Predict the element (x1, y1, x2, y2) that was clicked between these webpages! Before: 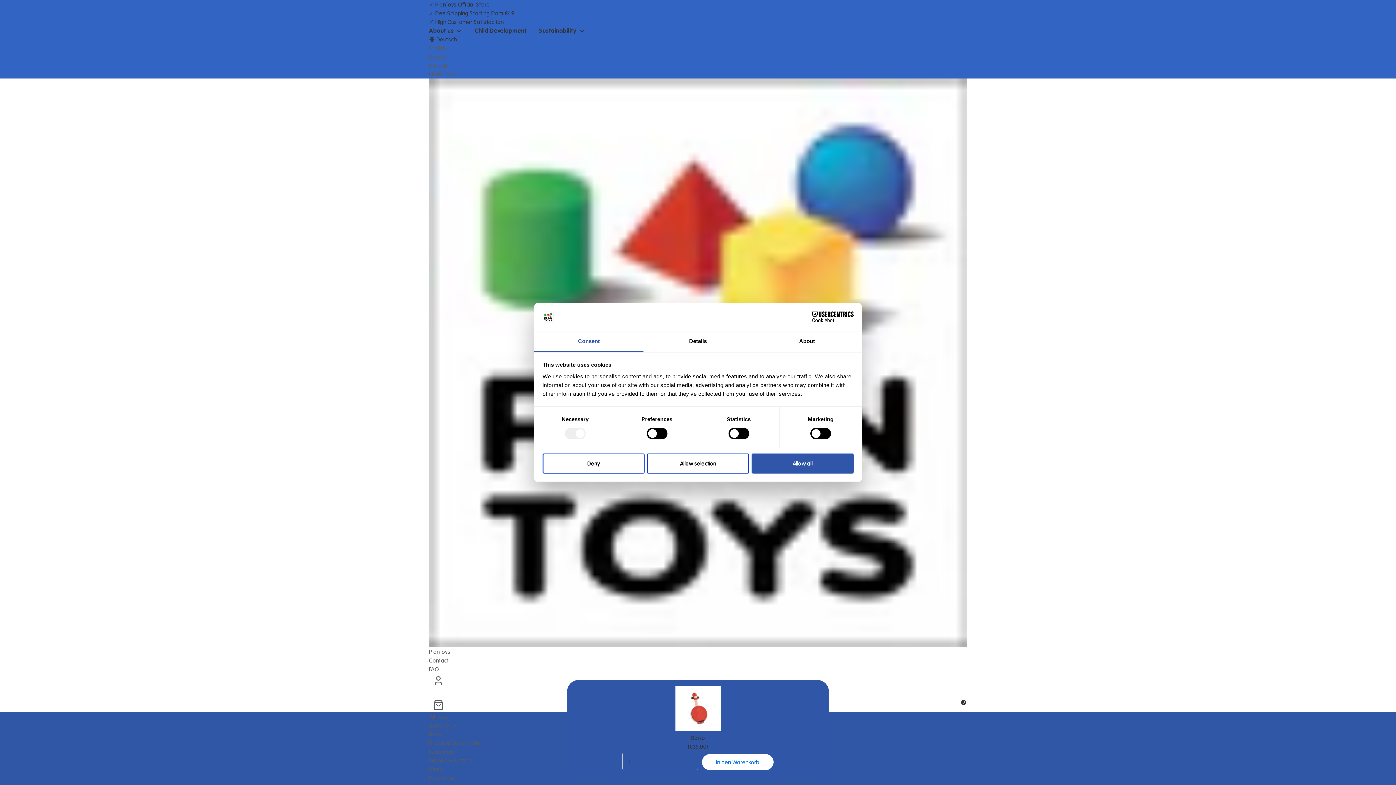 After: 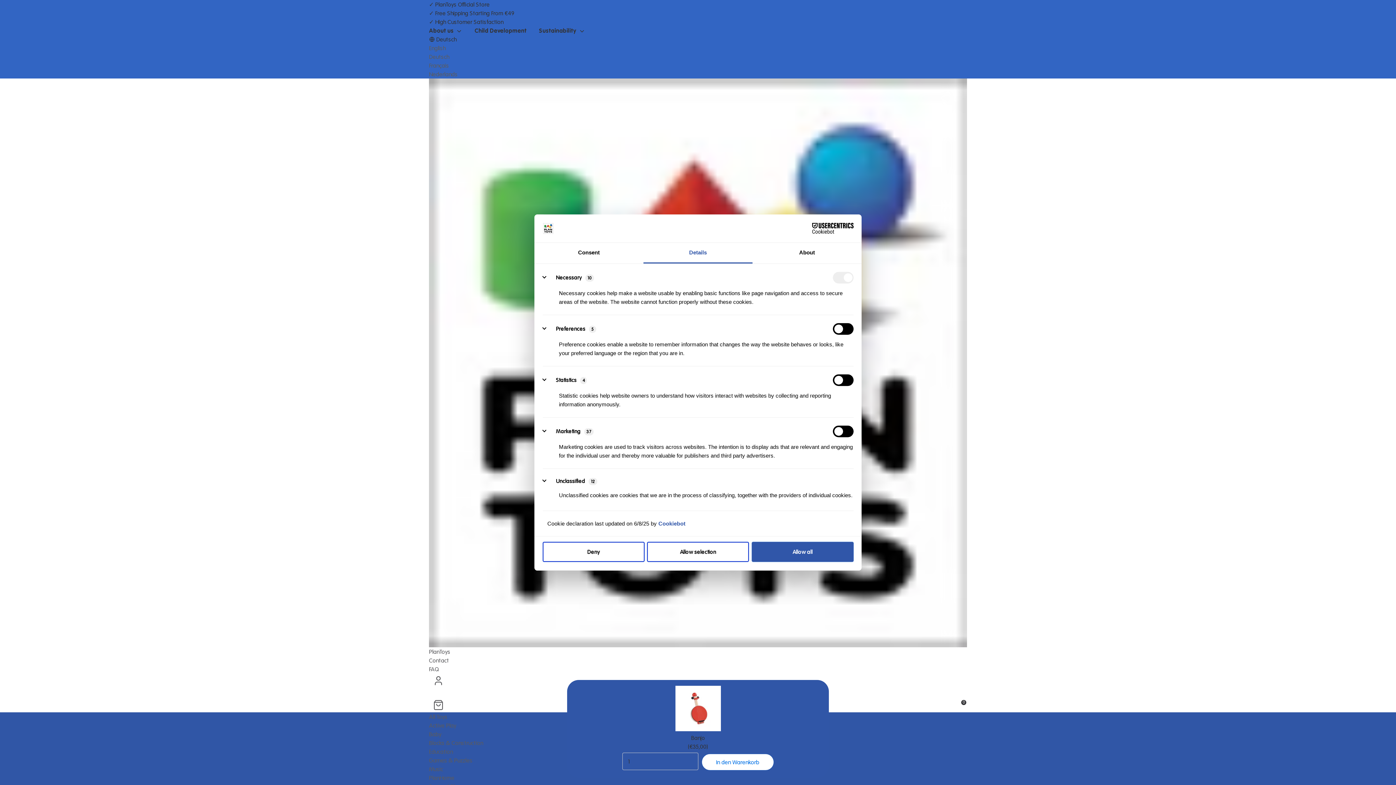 Action: bbox: (643, 331, 752, 352) label: Details